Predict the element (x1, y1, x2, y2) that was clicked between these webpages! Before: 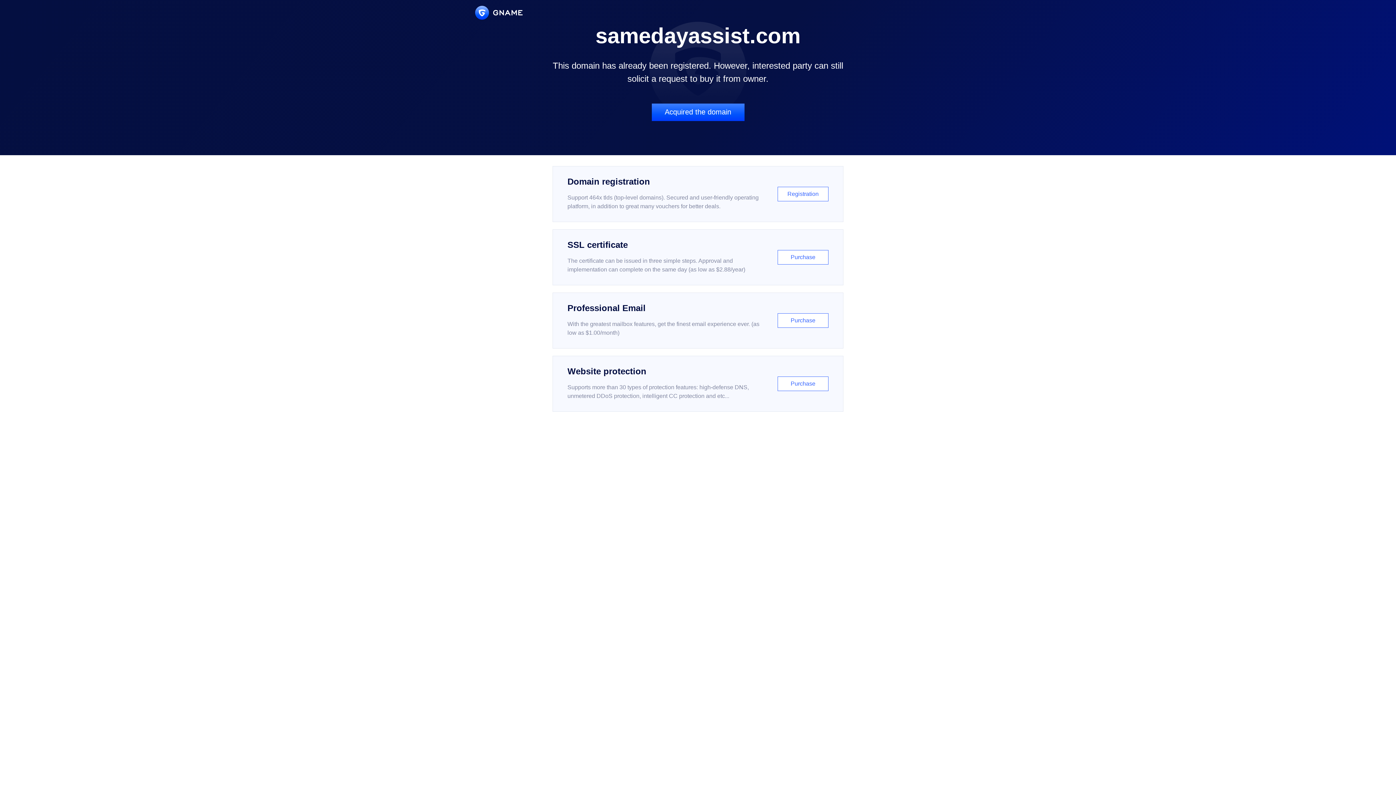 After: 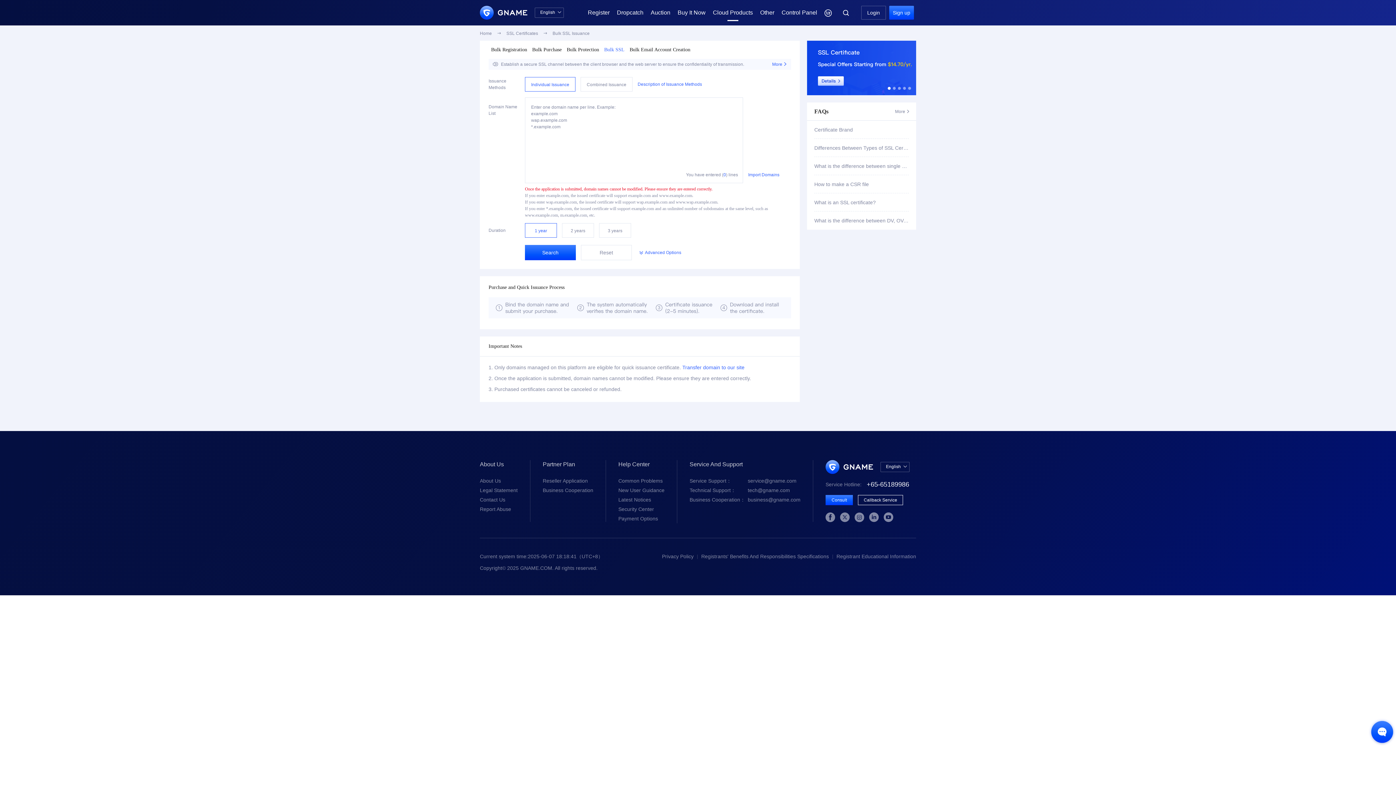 Action: bbox: (552, 229, 843, 285) label: SSL certificate

The certificate can be issued in three simple steps. Approval and implementation can complete on the same day (as low as $2.88/year)

Purchase